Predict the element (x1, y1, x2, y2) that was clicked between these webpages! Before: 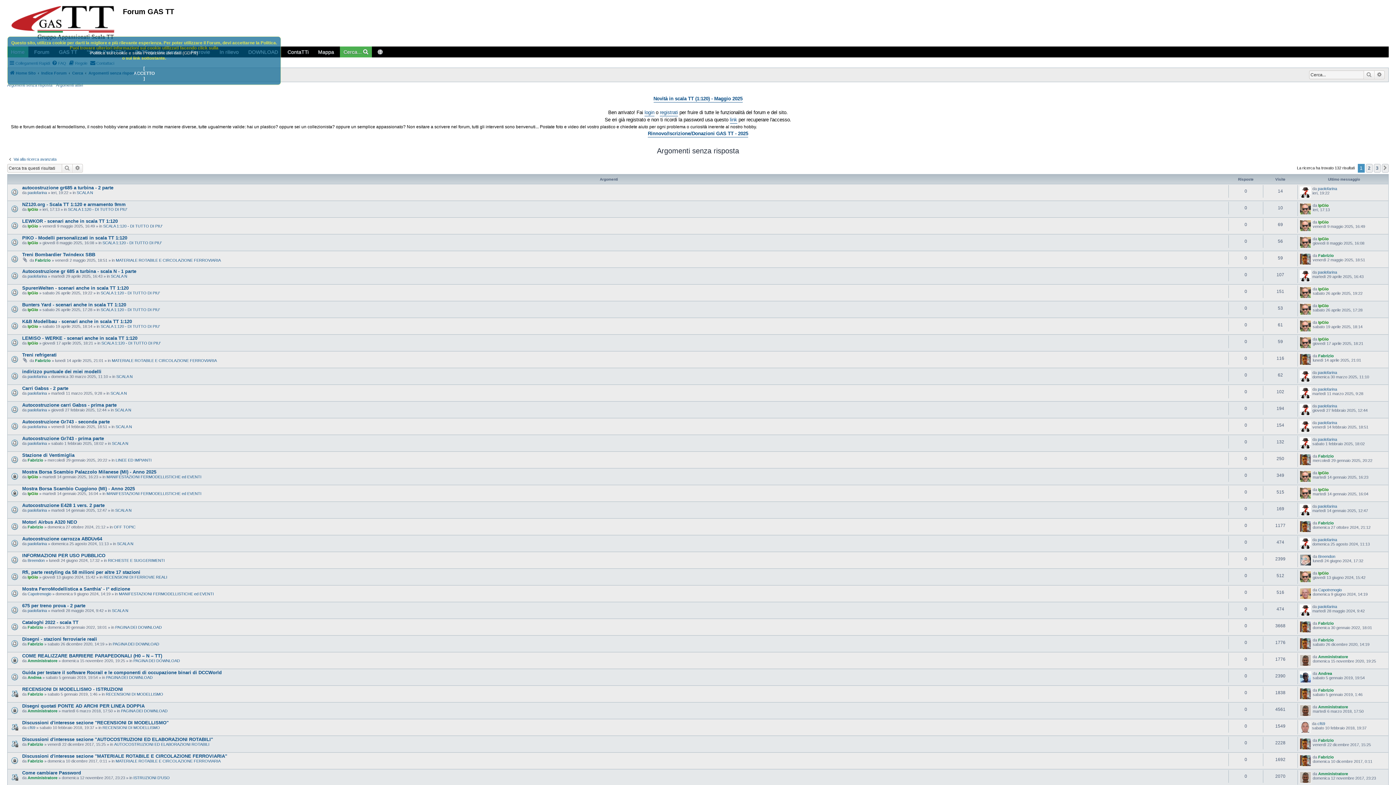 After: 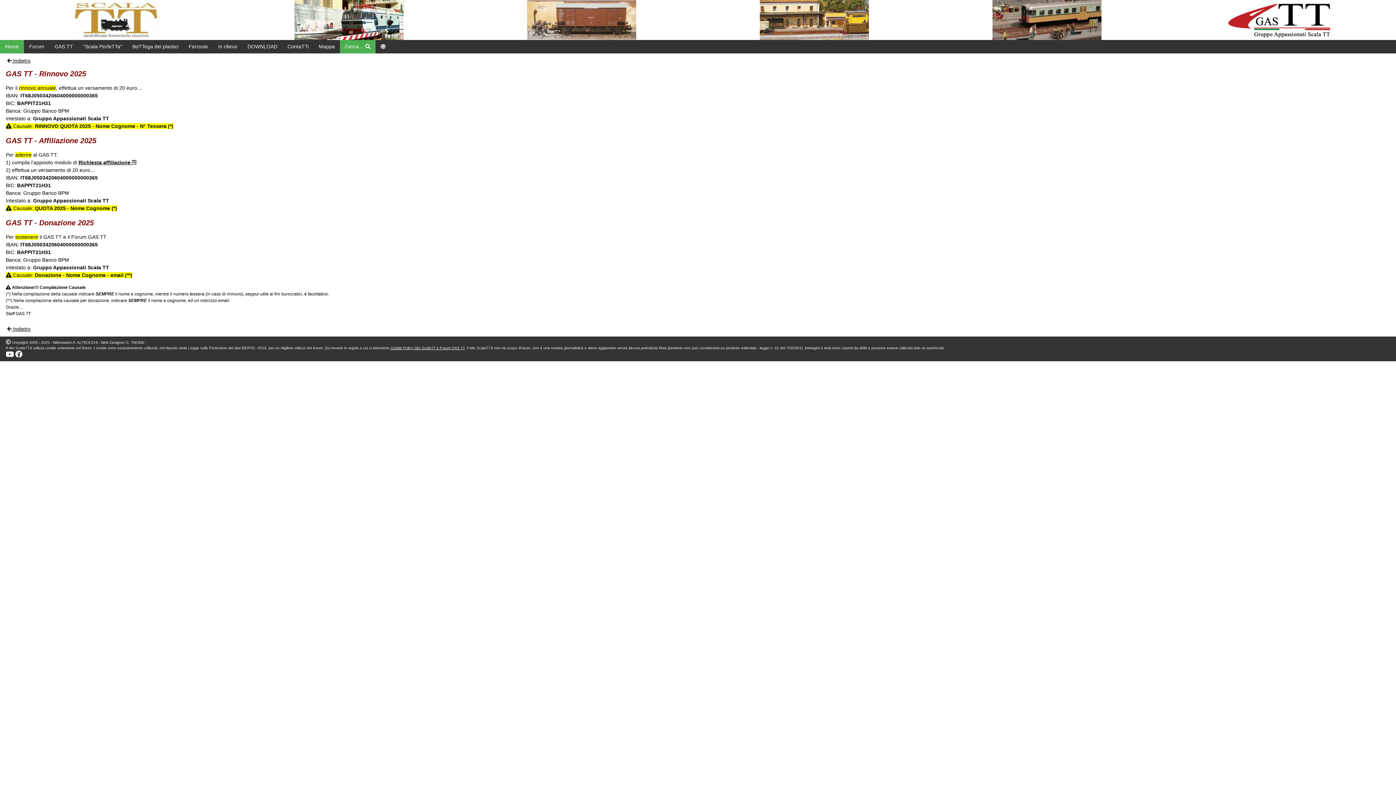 Action: bbox: (648, 130, 748, 137) label: Rinnovo/Iscrizione/Donazioni GAS TT - 2025